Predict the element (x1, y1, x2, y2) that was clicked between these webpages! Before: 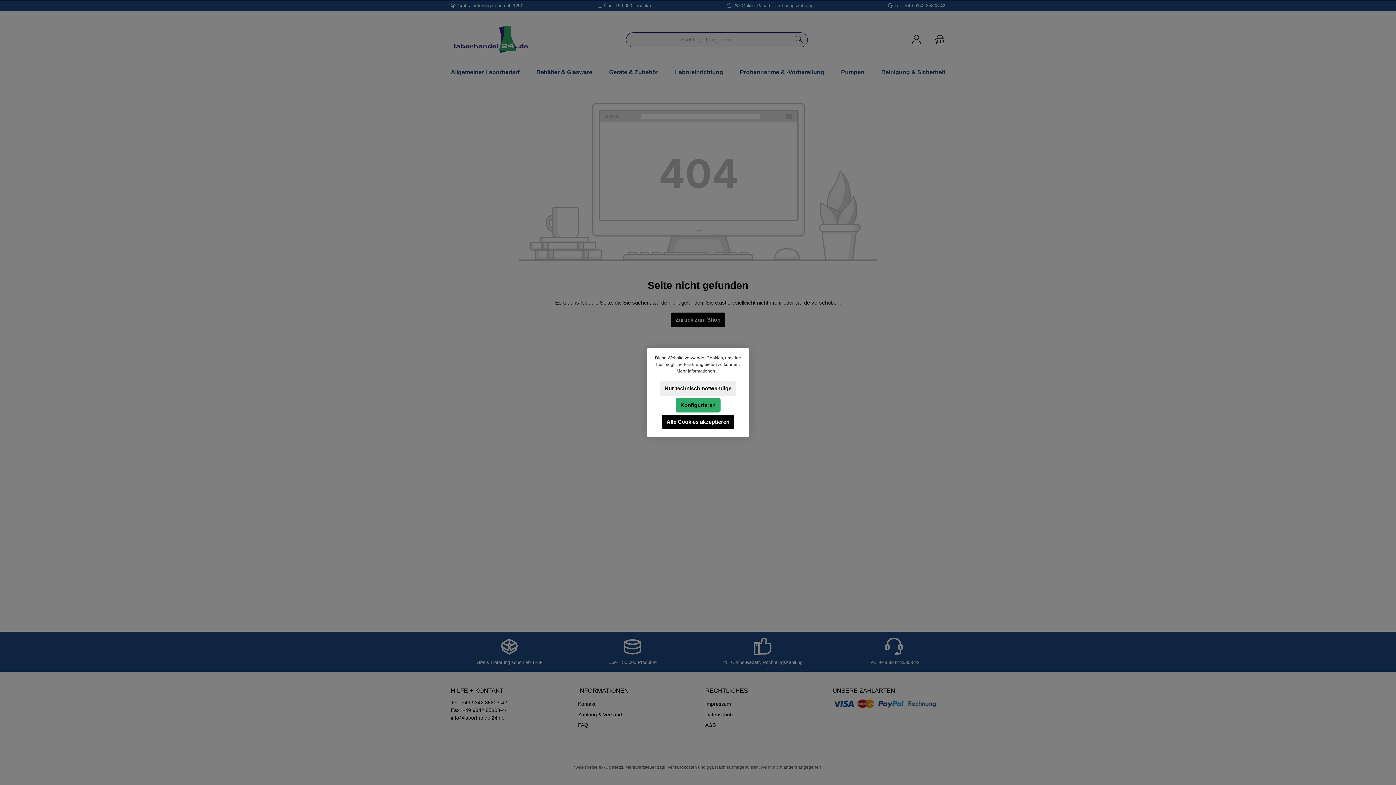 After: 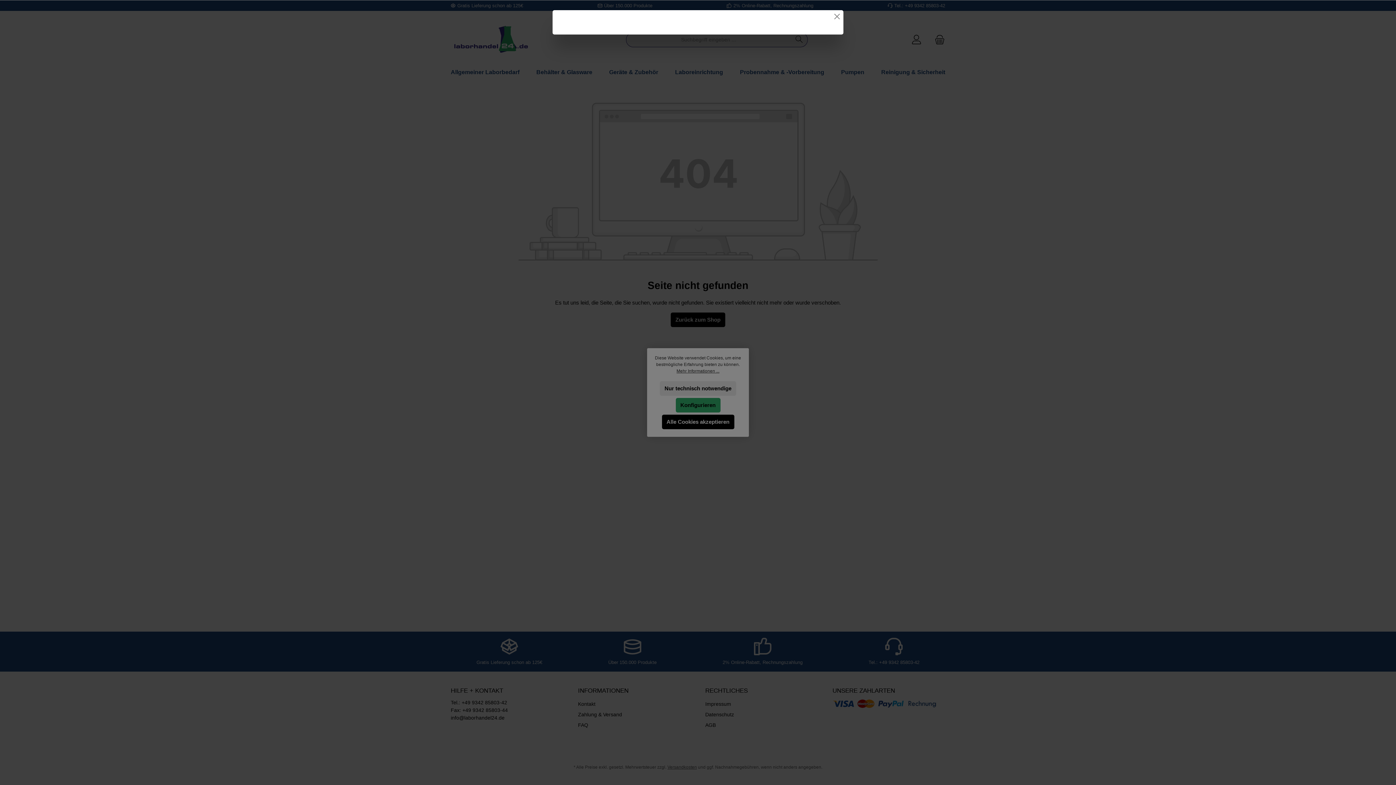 Action: label: Versandkosten bbox: (667, 765, 697, 770)